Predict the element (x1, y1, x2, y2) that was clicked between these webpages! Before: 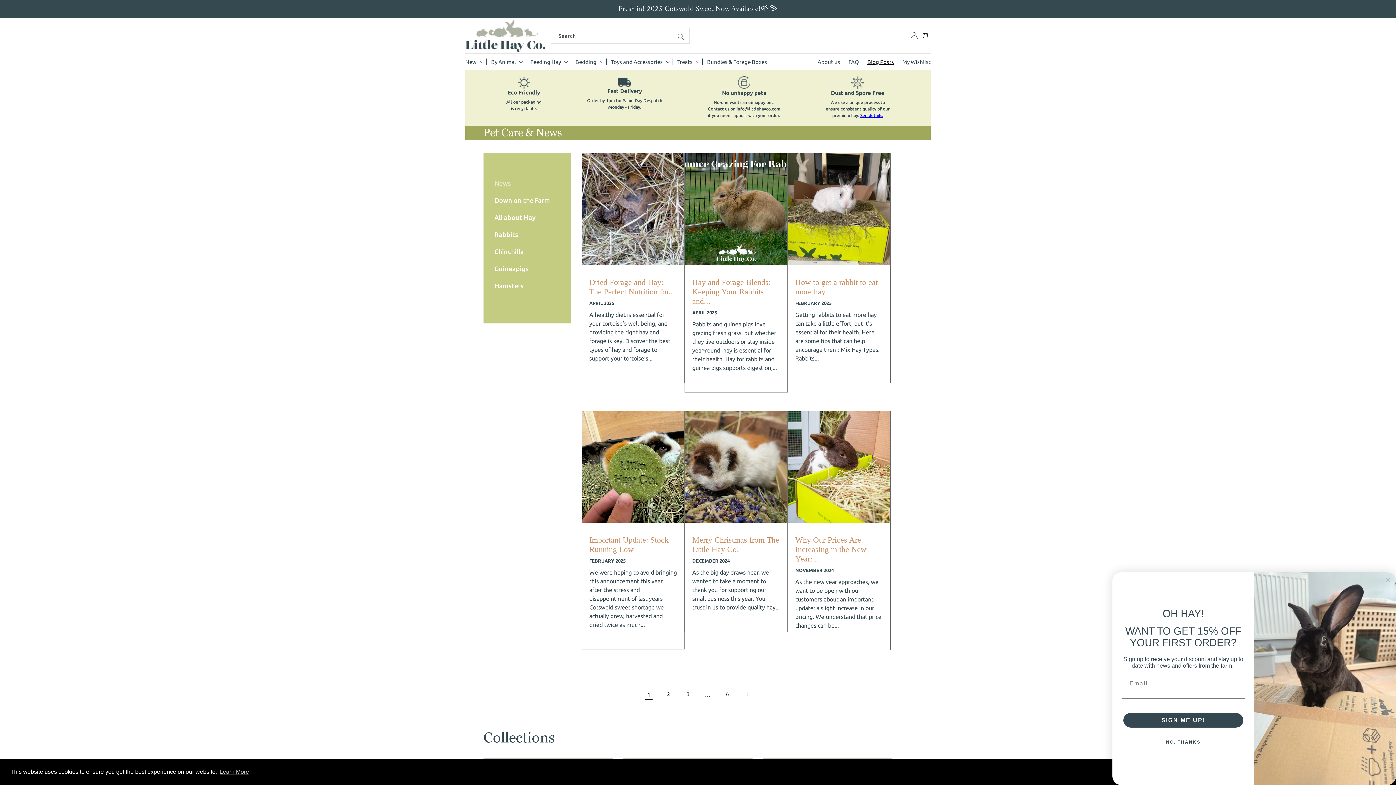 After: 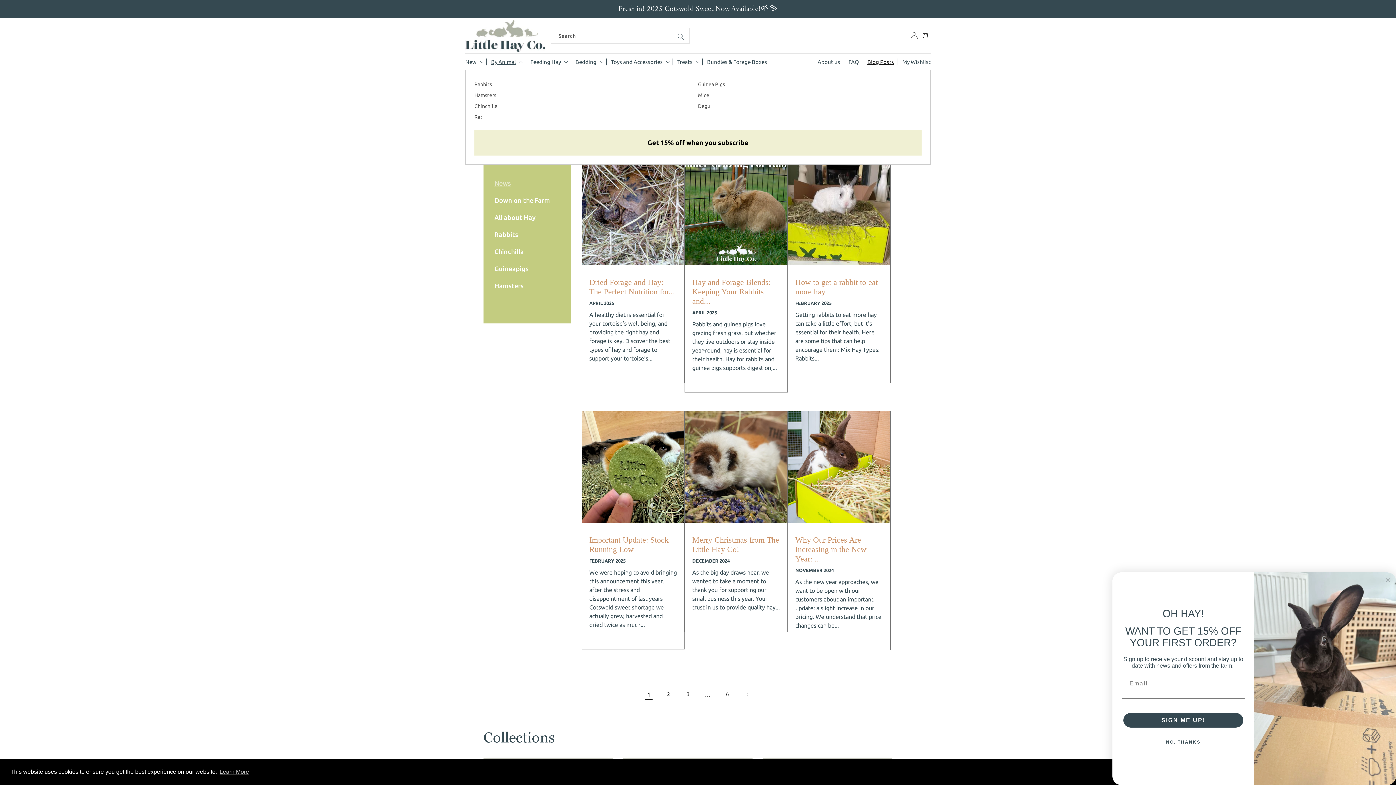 Action: bbox: (486, 58, 526, 65) label: By Animal